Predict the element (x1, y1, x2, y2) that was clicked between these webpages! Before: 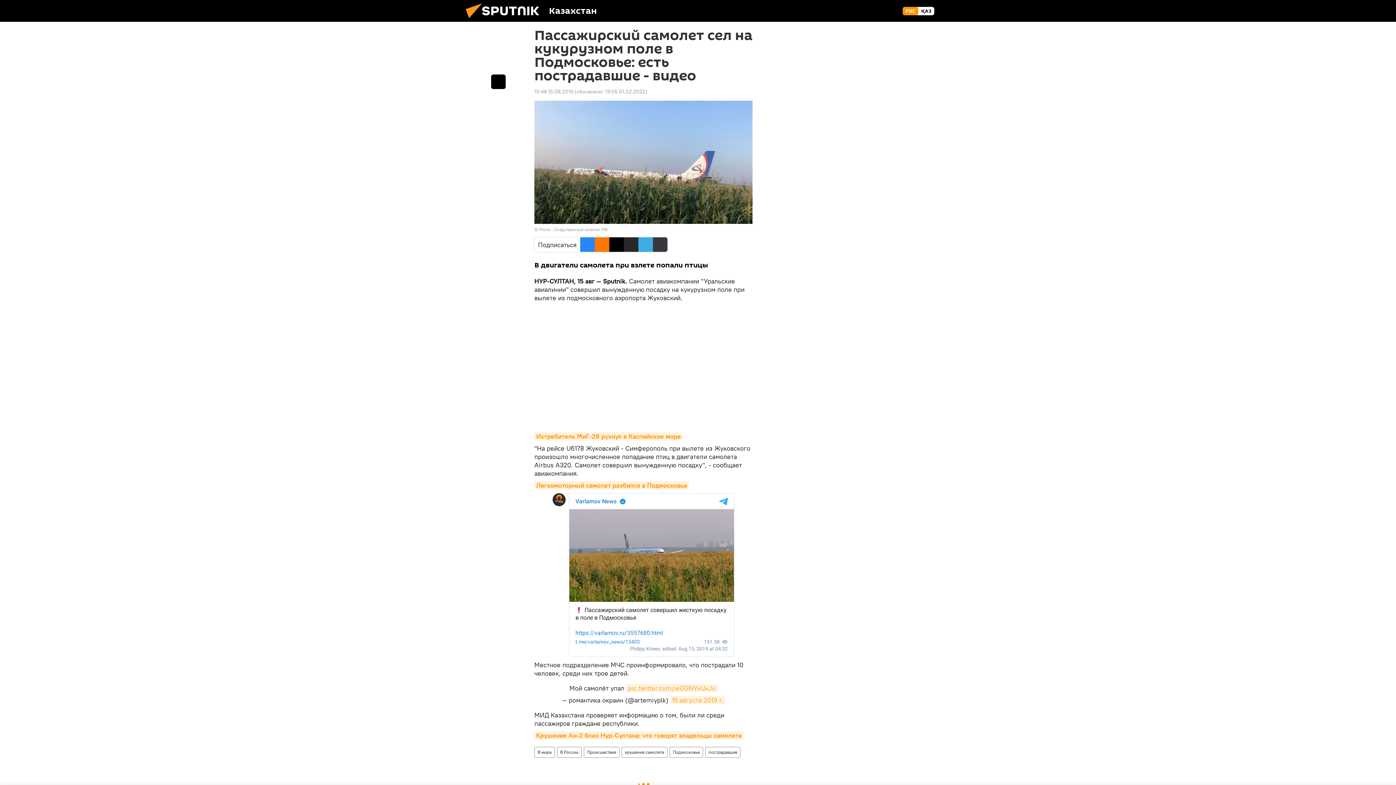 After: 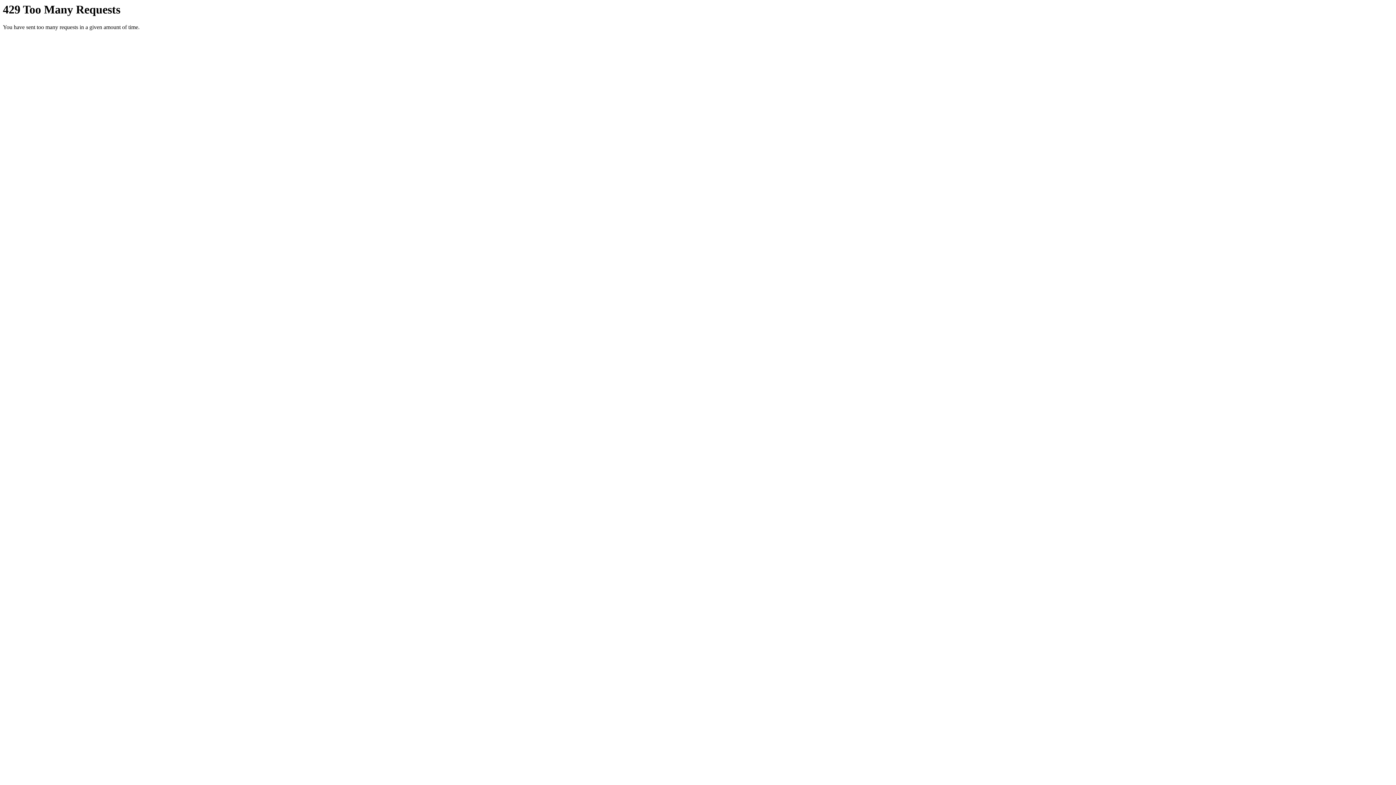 Action: label: пострадавшие bbox: (705, 747, 740, 758)